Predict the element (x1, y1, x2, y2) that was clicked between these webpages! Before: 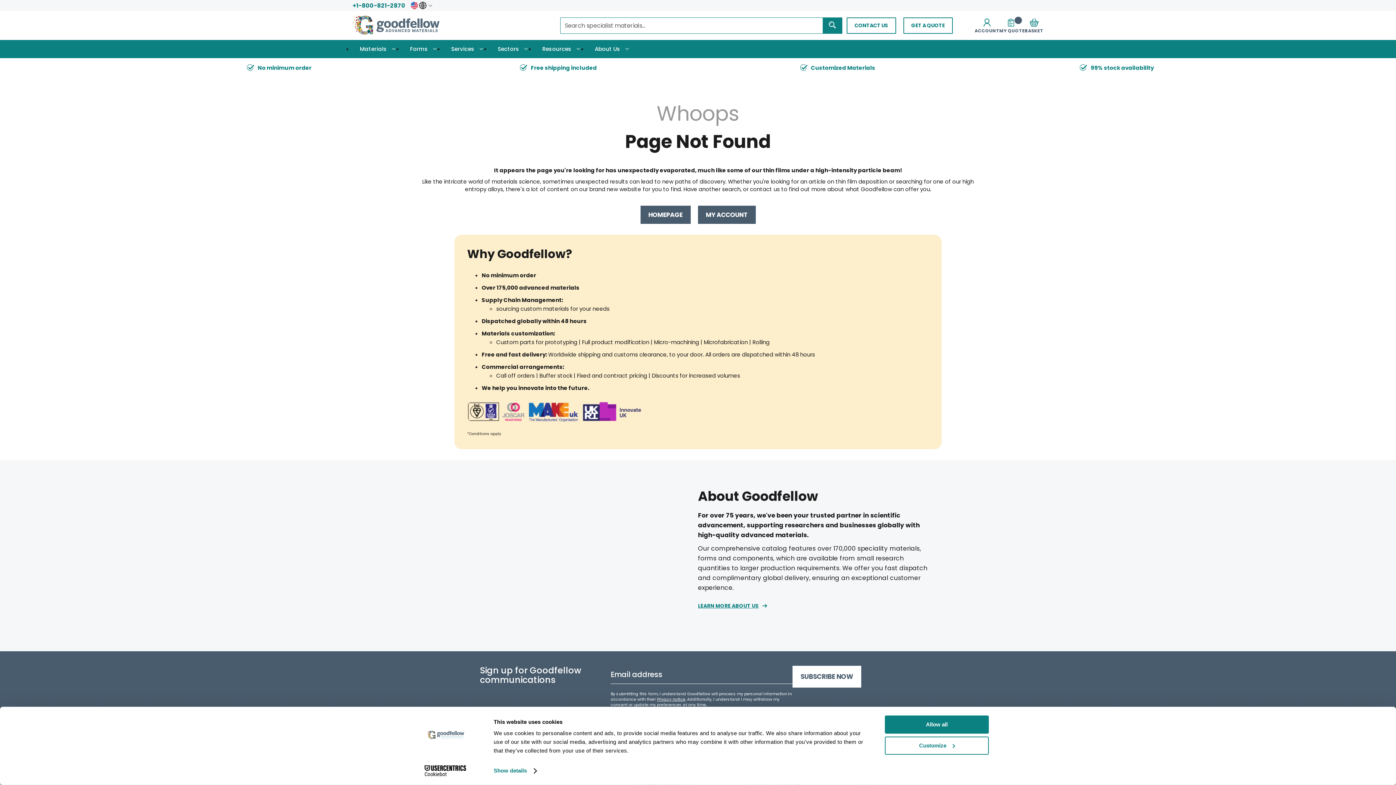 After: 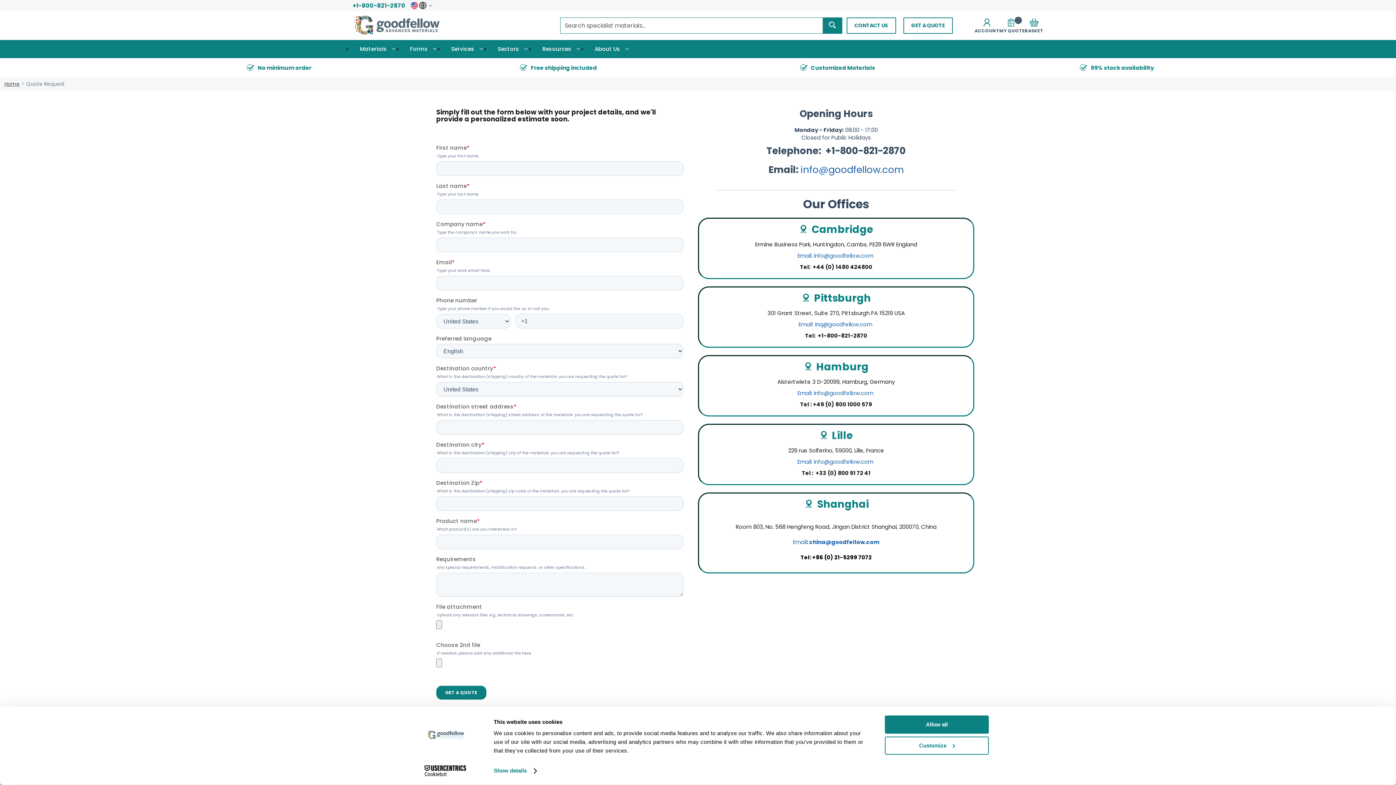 Action: bbox: (903, 17, 953, 33) label: GET A QUOTE